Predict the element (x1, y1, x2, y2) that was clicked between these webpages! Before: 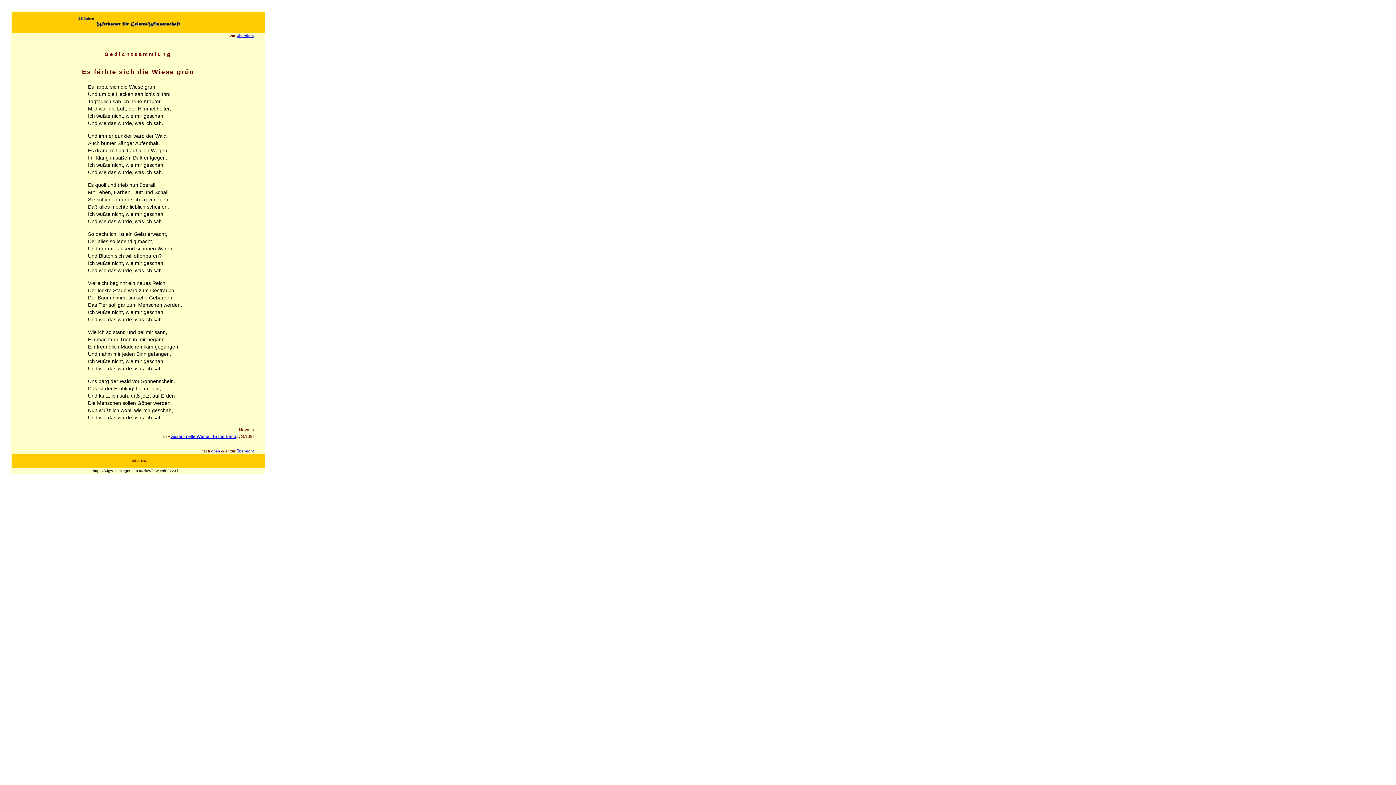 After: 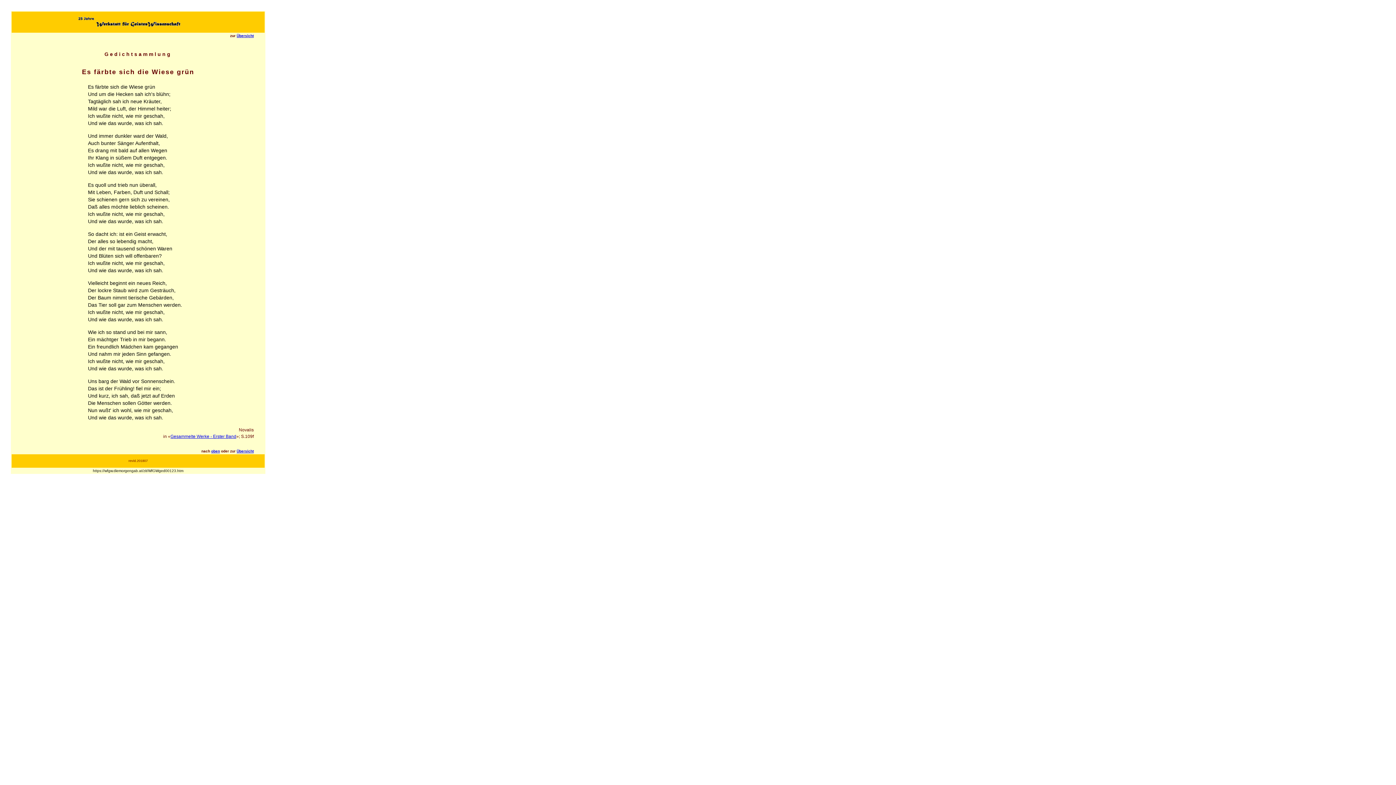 Action: label: Gesammelte Werke - Erster Band bbox: (170, 434, 236, 439)